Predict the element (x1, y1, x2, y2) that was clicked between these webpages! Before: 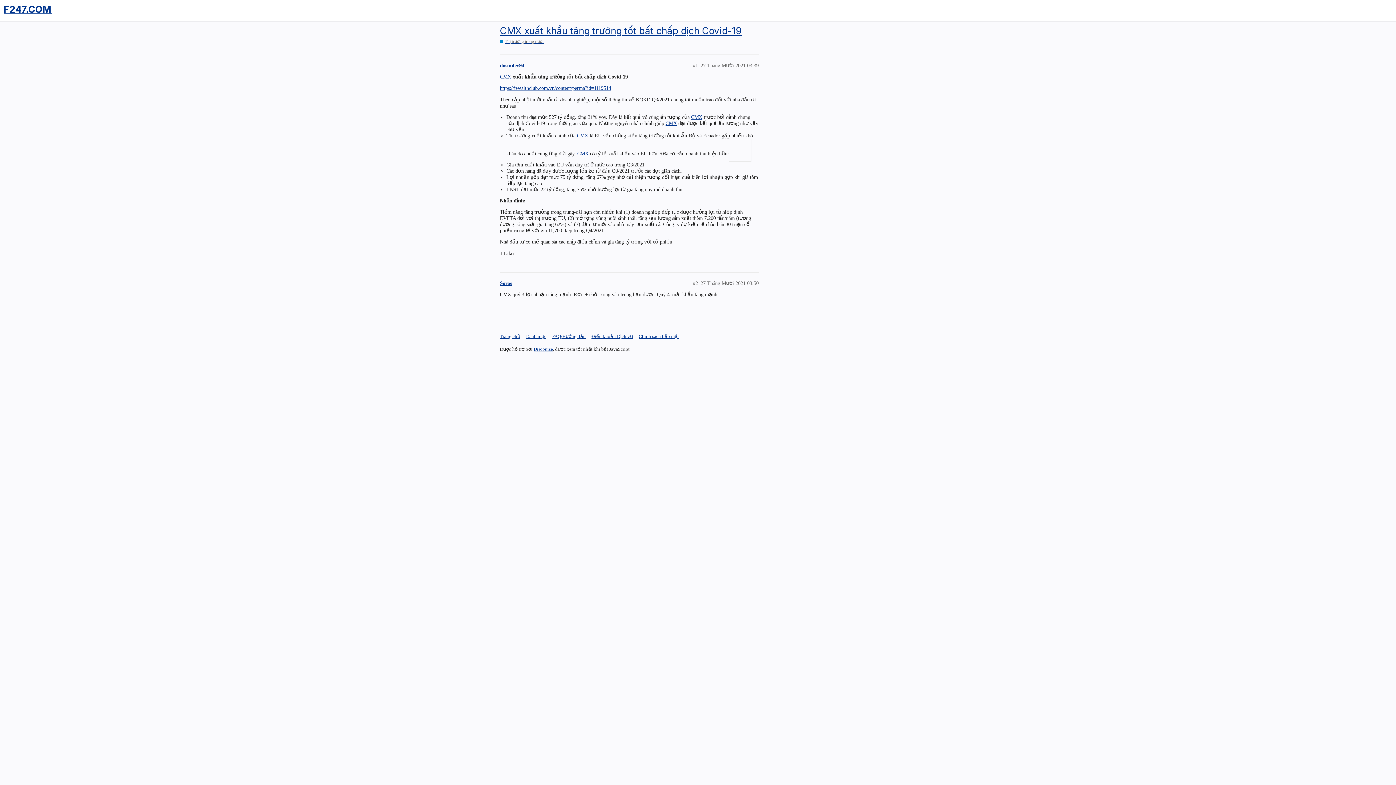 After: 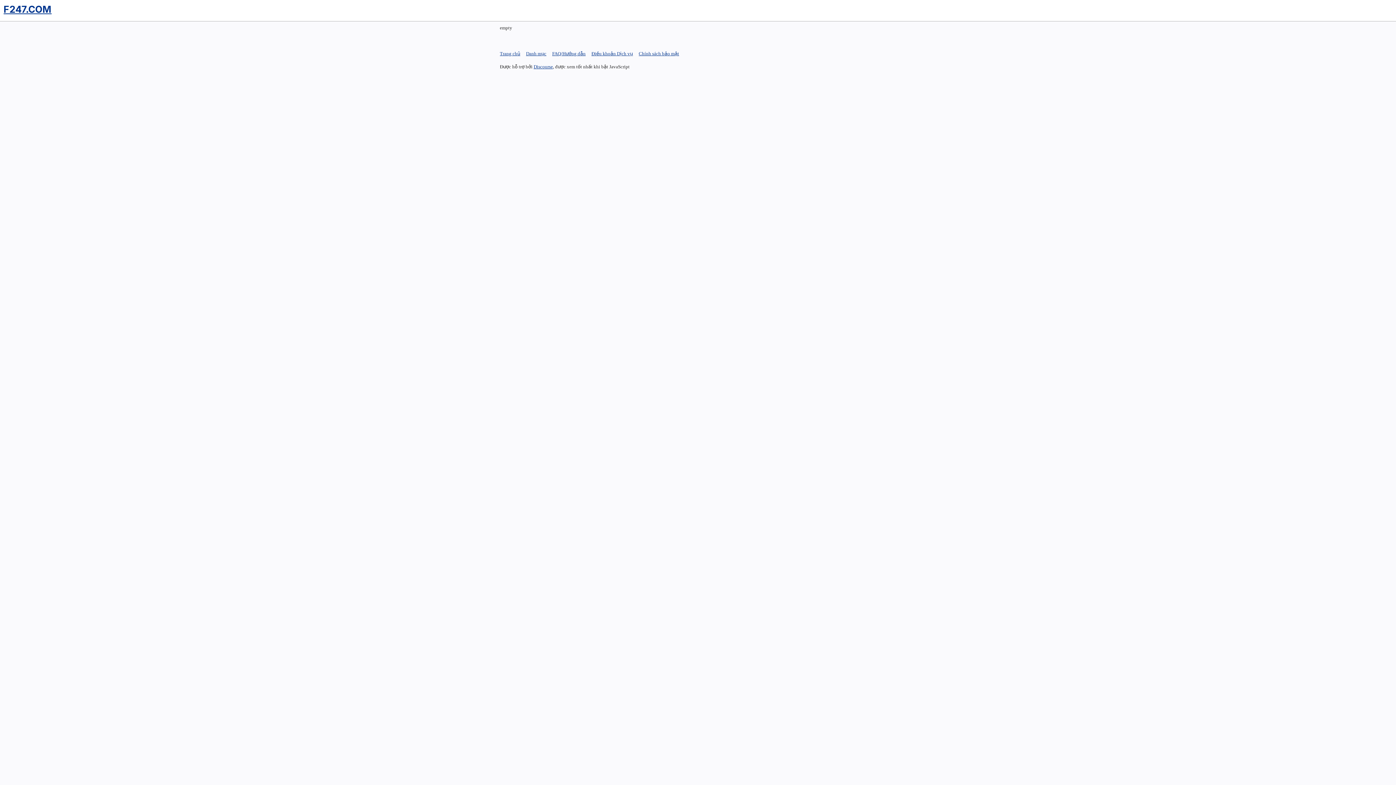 Action: bbox: (3, 3, 1392, 14) label: F247.COM